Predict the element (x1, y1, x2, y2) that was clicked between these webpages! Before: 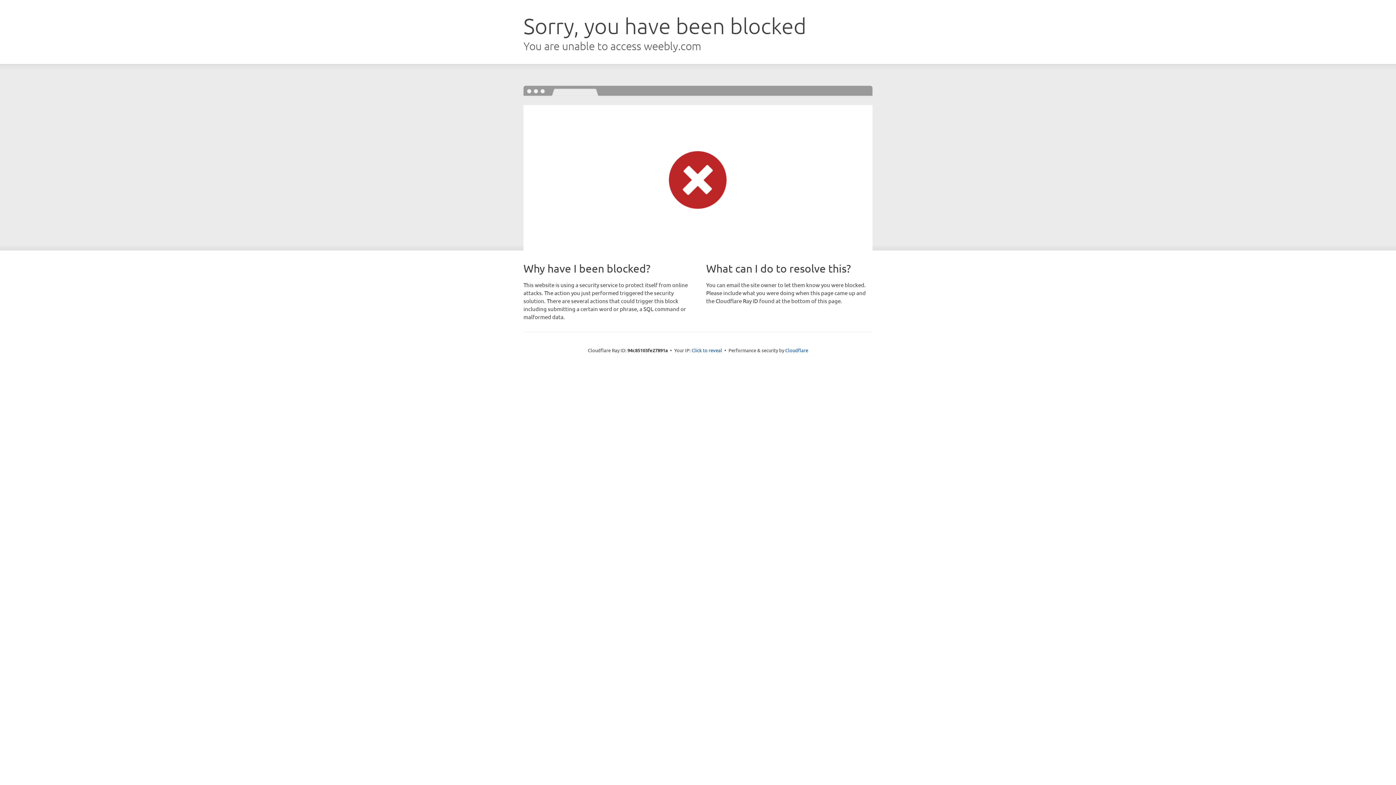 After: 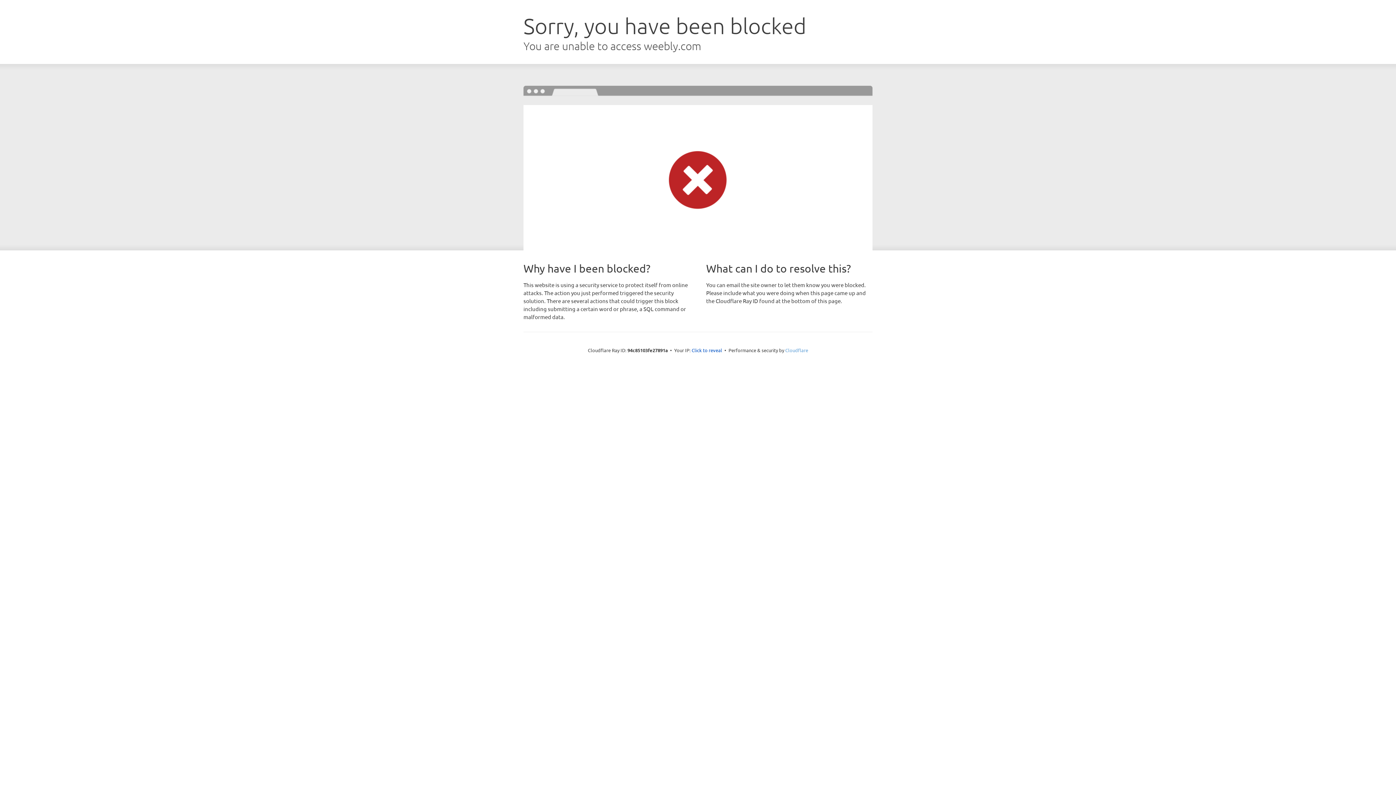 Action: label: Cloudflare bbox: (785, 347, 808, 353)